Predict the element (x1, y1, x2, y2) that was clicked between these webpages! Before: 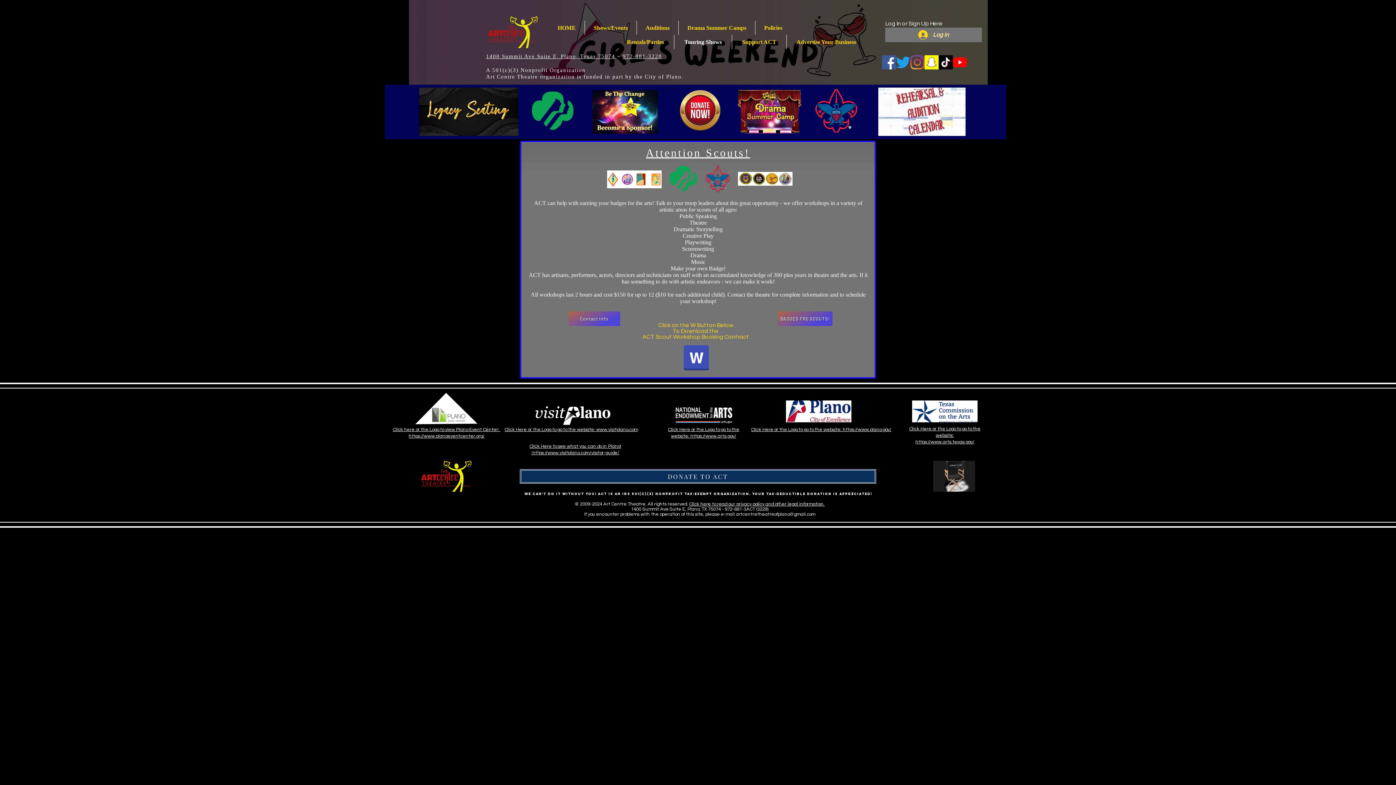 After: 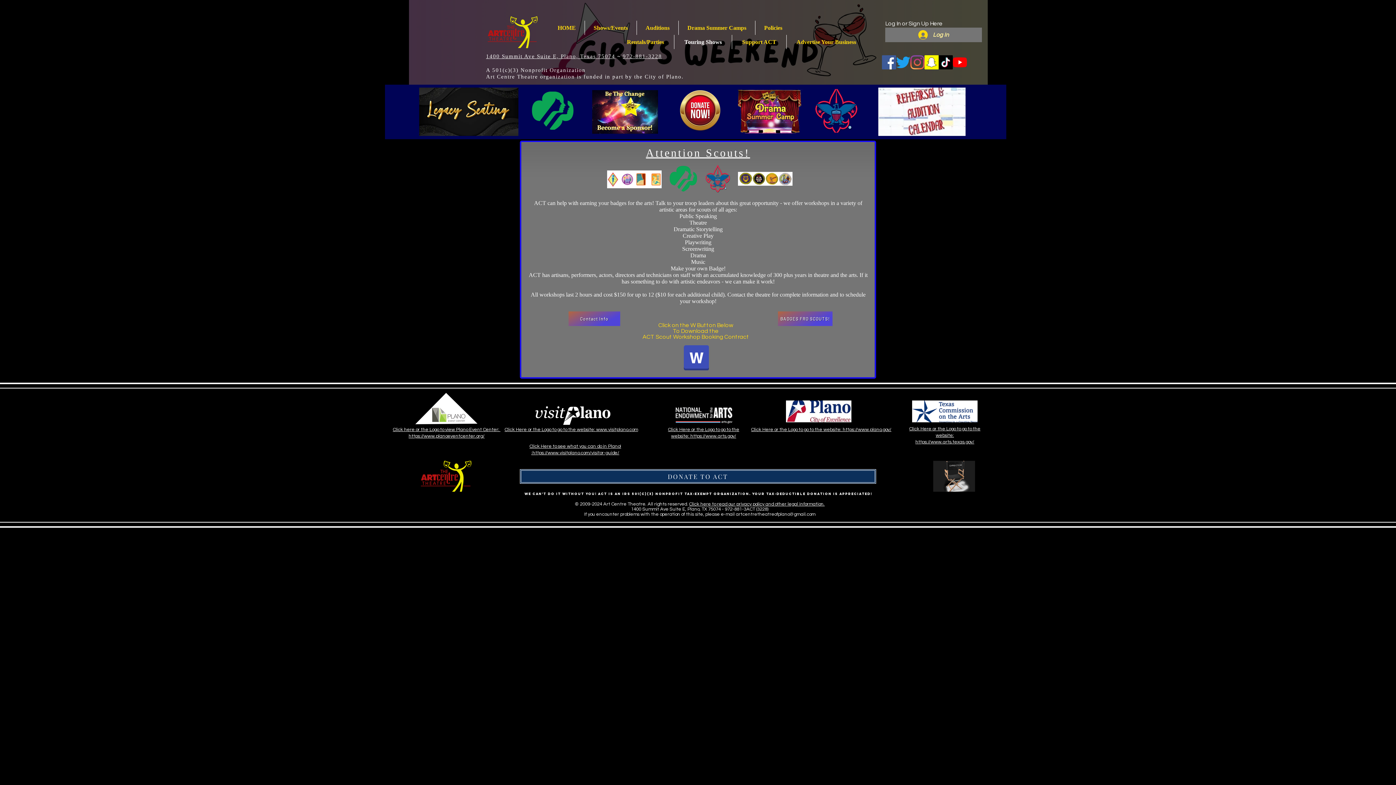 Action: bbox: (909, 426, 980, 444) label: Click Here or the Logo to go to the website: https://www.arts.texas.gov/